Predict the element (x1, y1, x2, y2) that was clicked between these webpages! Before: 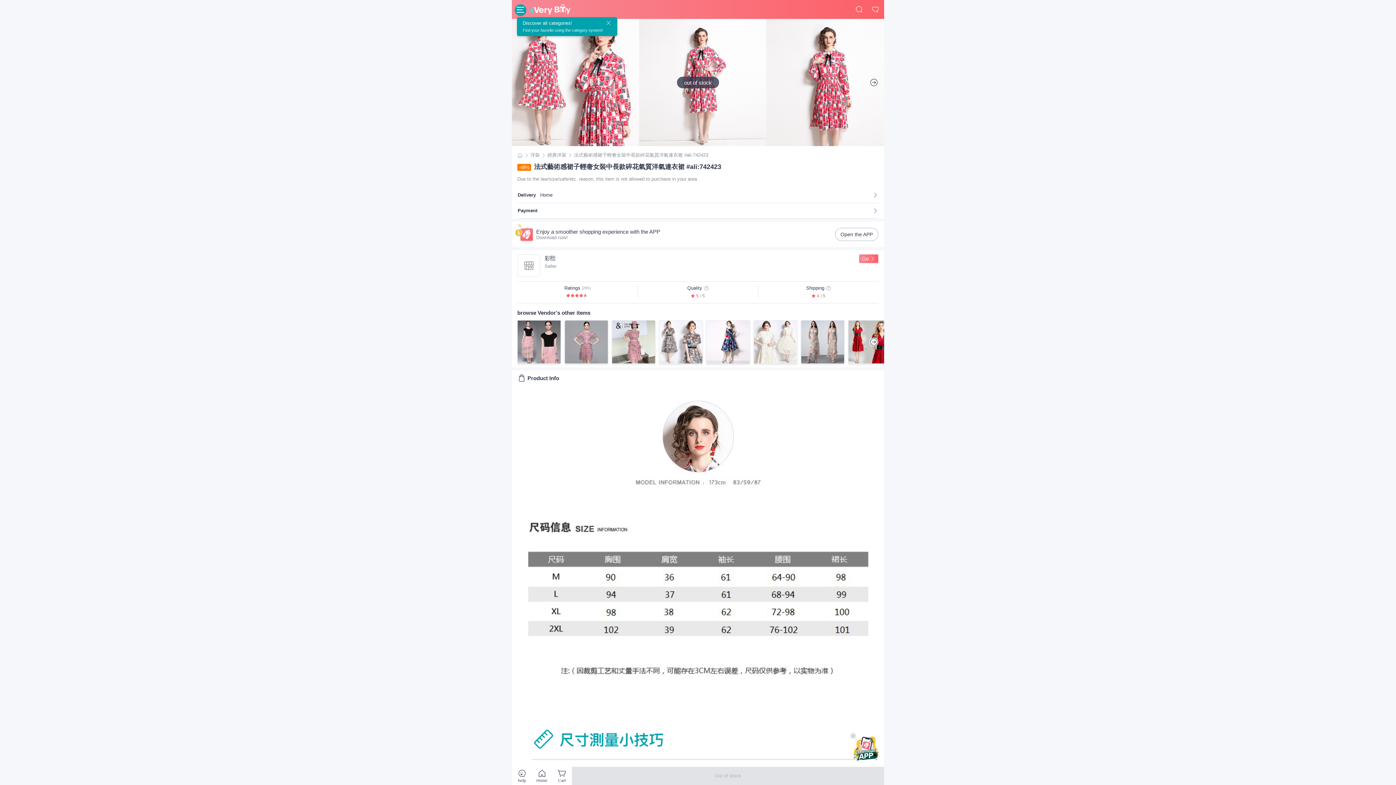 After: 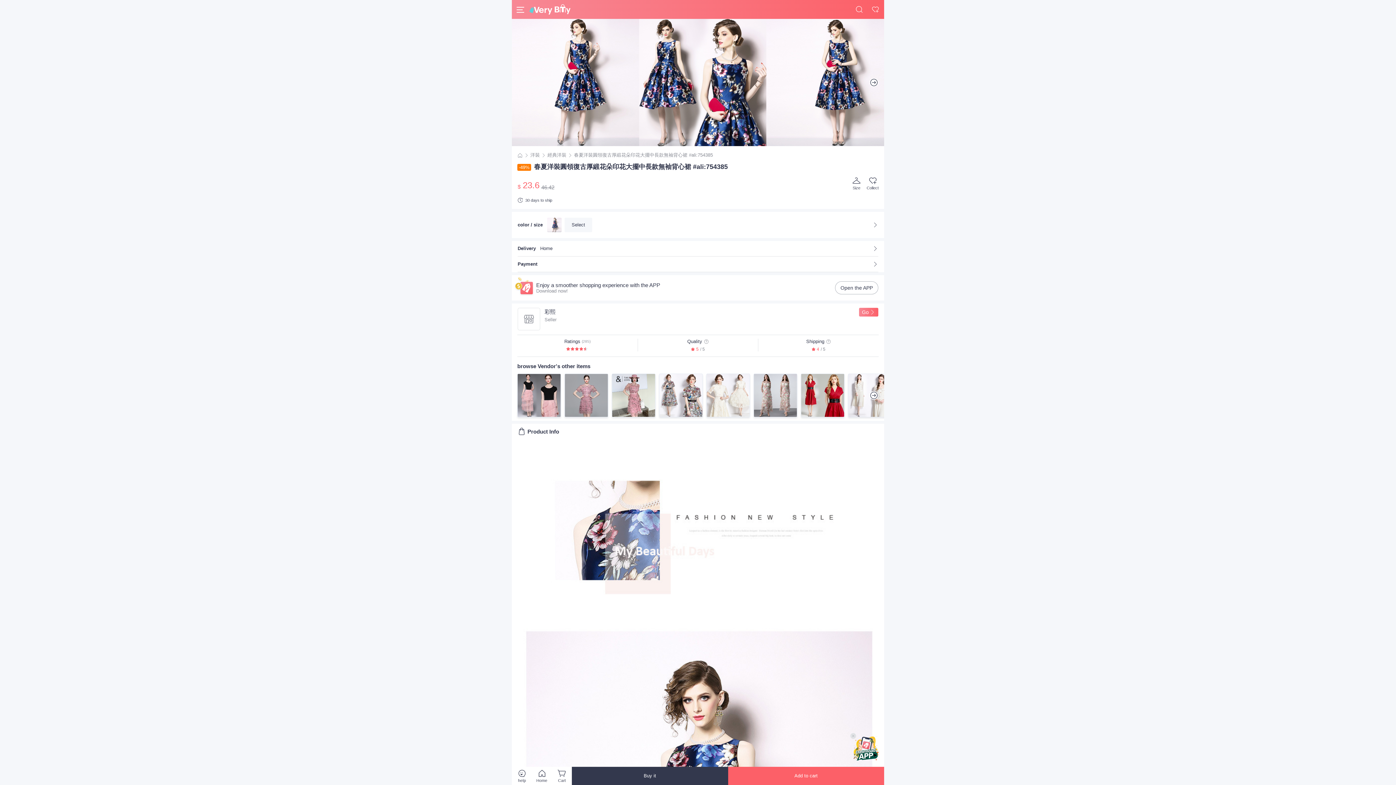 Action: bbox: (706, 320, 750, 364)